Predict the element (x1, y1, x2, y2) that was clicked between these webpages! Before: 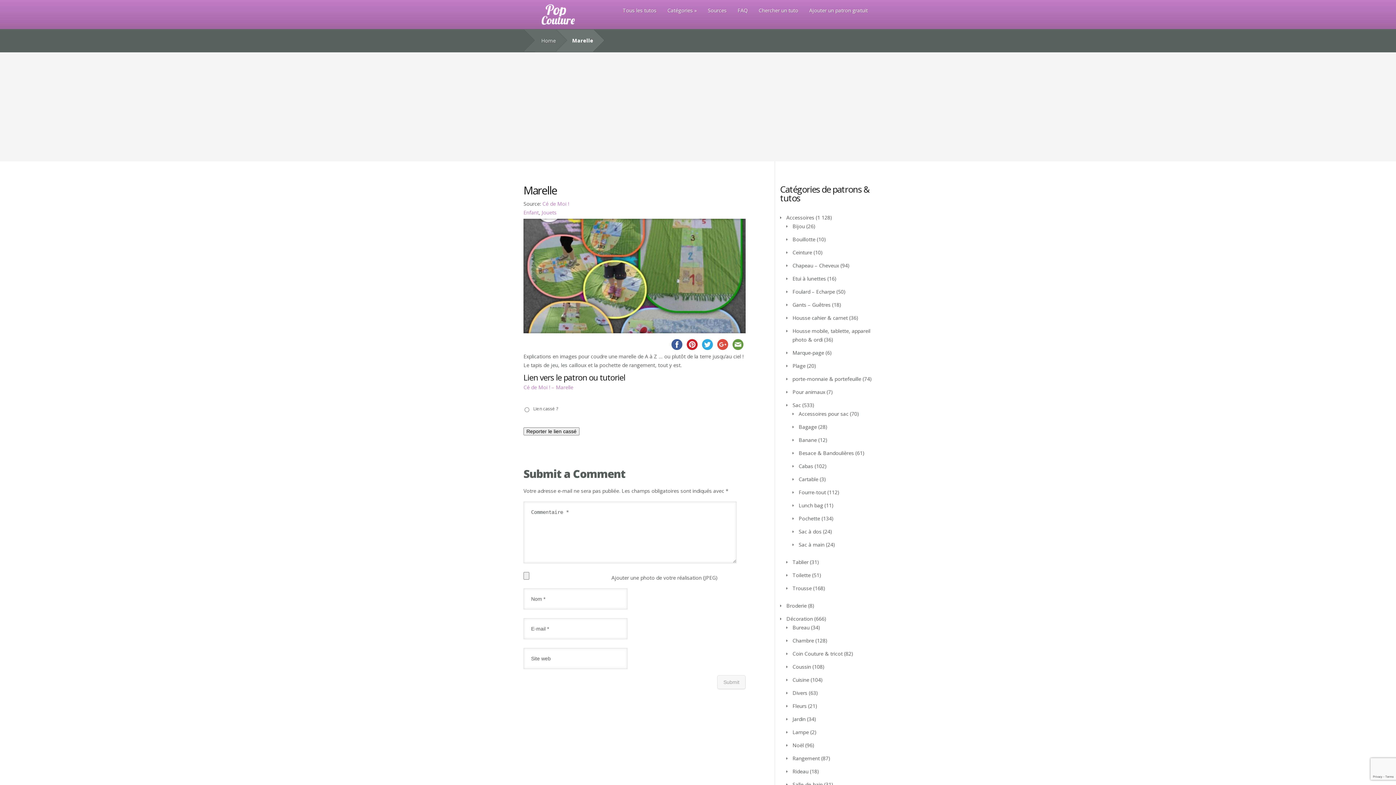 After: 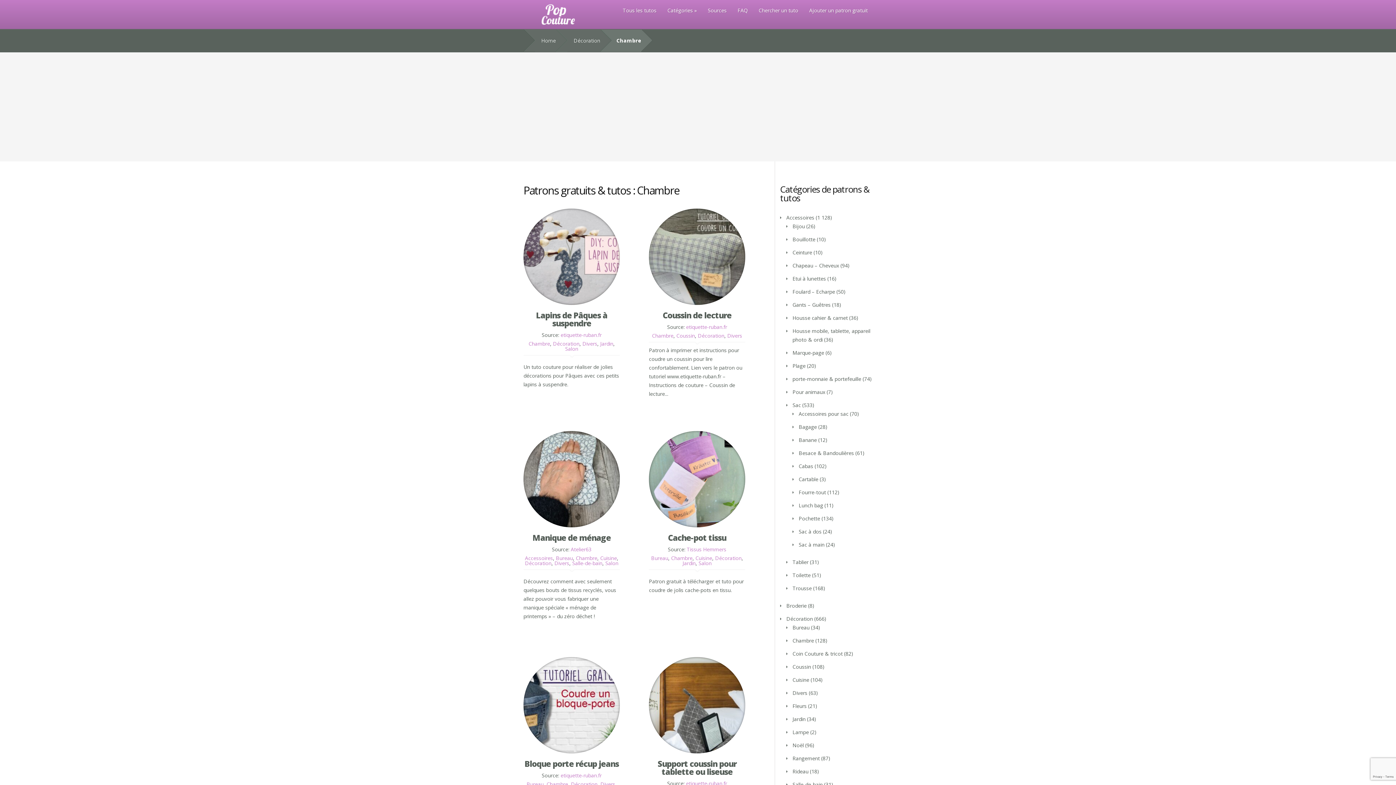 Action: bbox: (792, 637, 814, 644) label: Chambre